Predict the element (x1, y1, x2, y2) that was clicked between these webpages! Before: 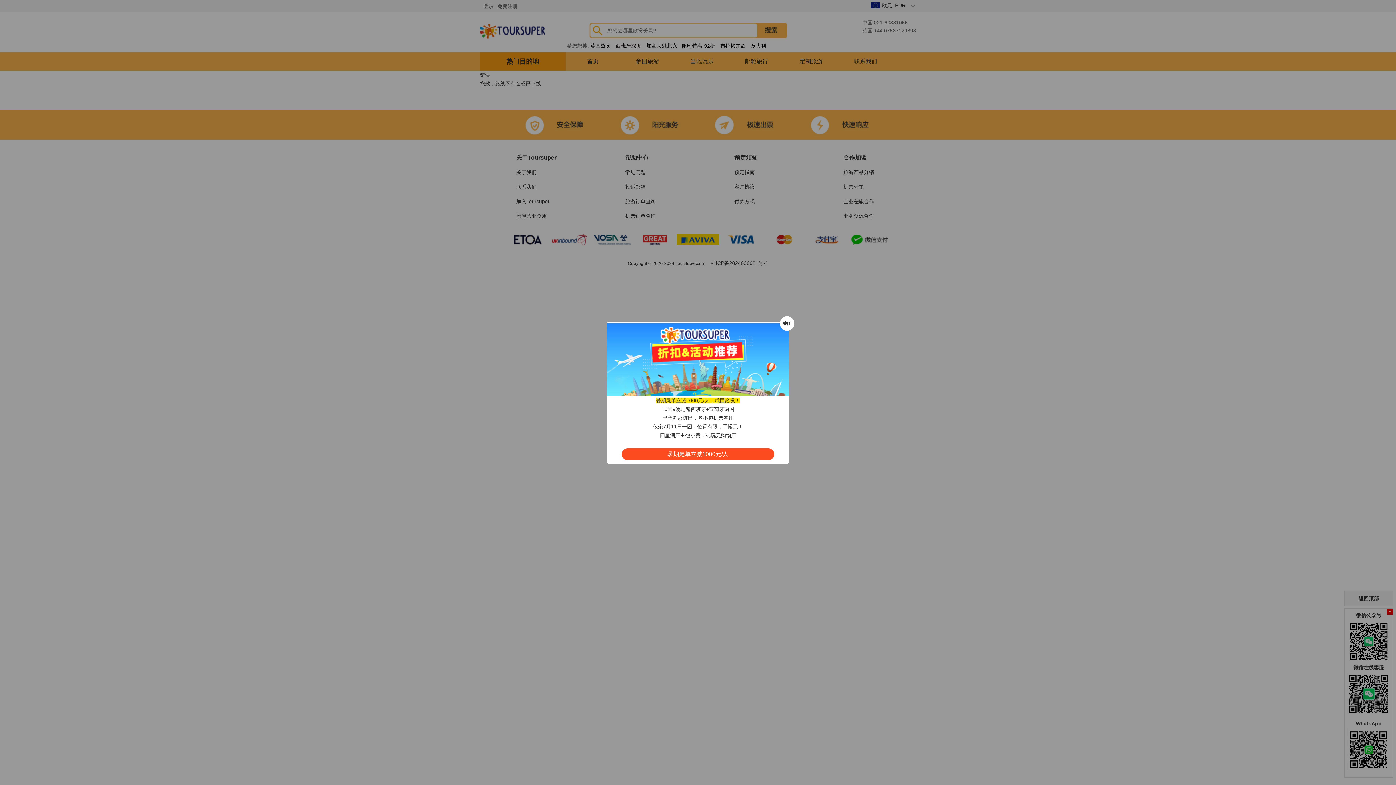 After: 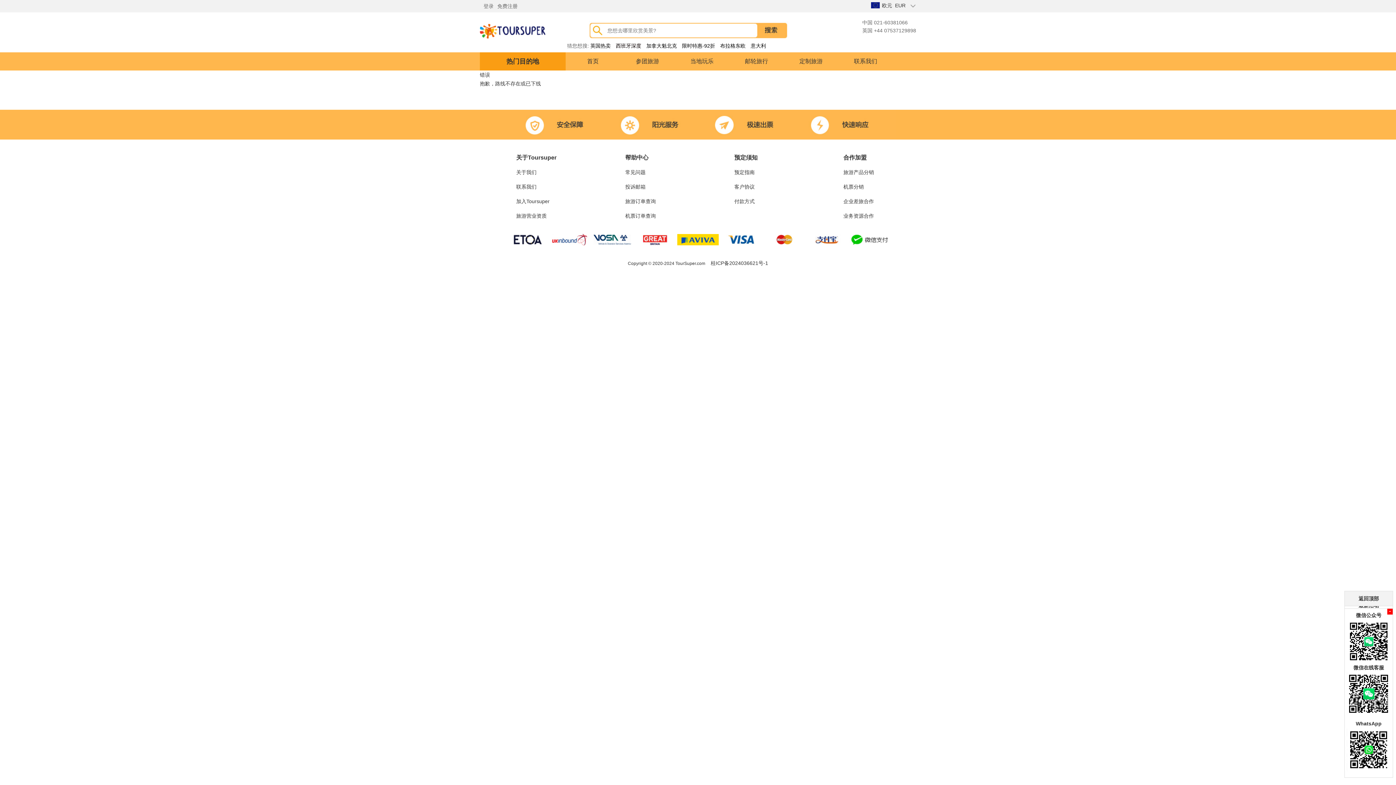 Action: label: 关闭 bbox: (780, 316, 794, 330)